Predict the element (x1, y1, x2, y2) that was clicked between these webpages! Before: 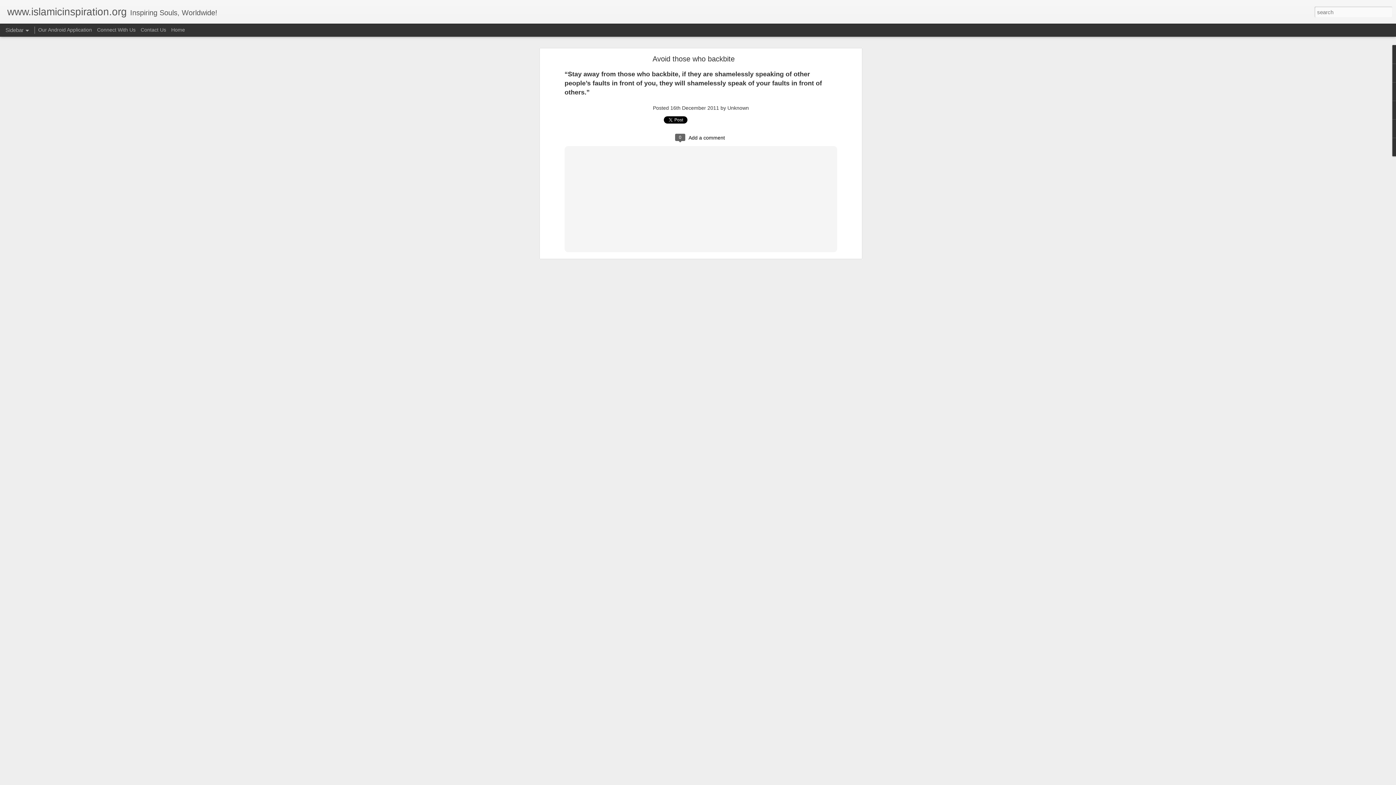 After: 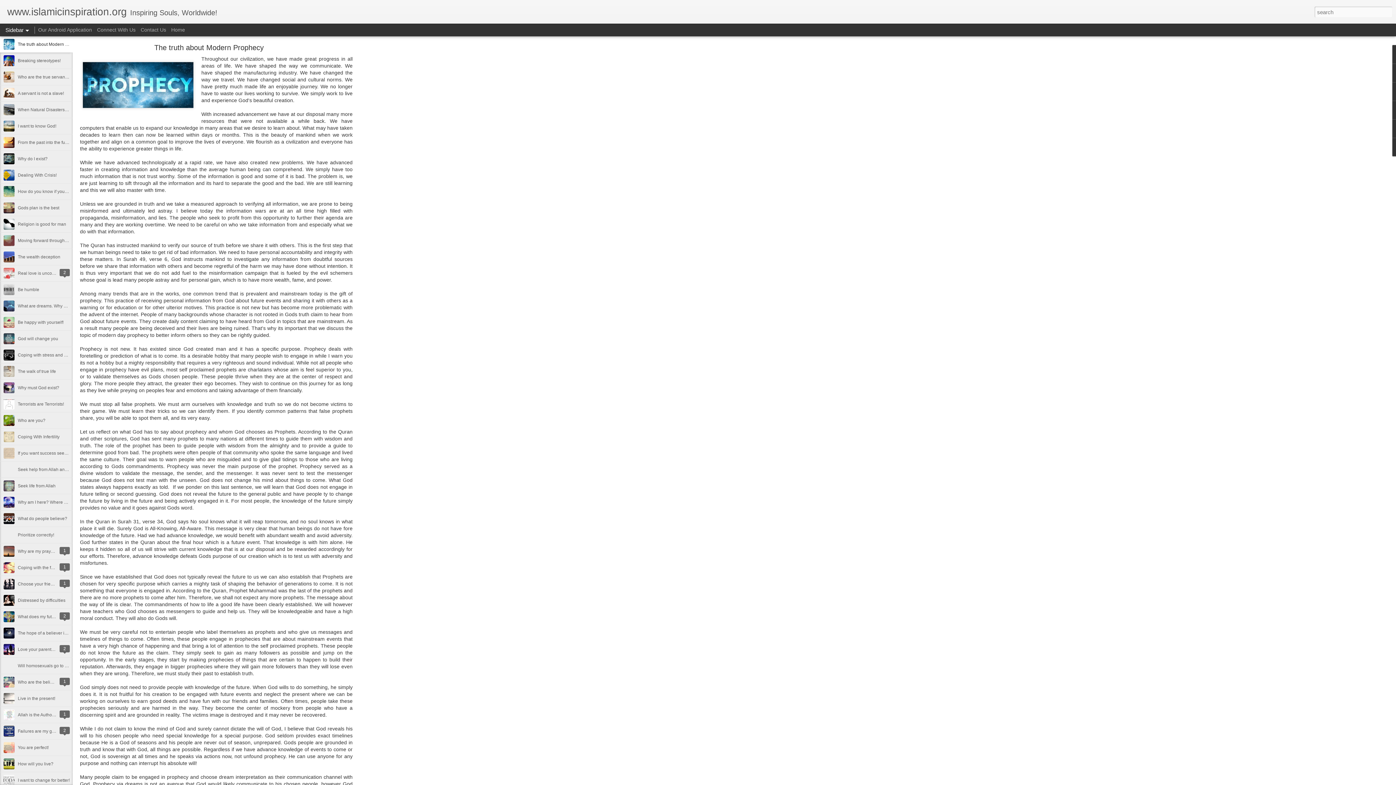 Action: bbox: (7, 10, 126, 16) label: www.islamicinspiration.org